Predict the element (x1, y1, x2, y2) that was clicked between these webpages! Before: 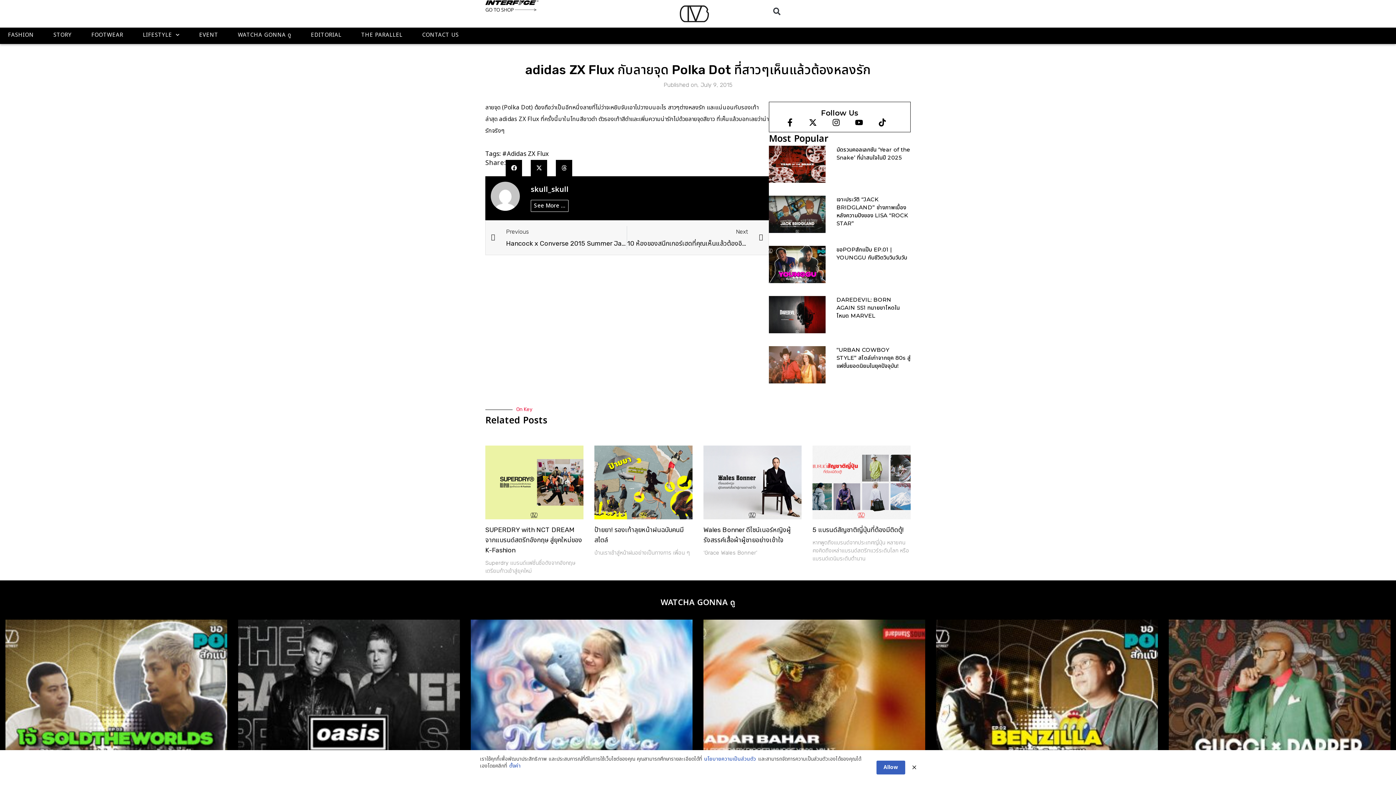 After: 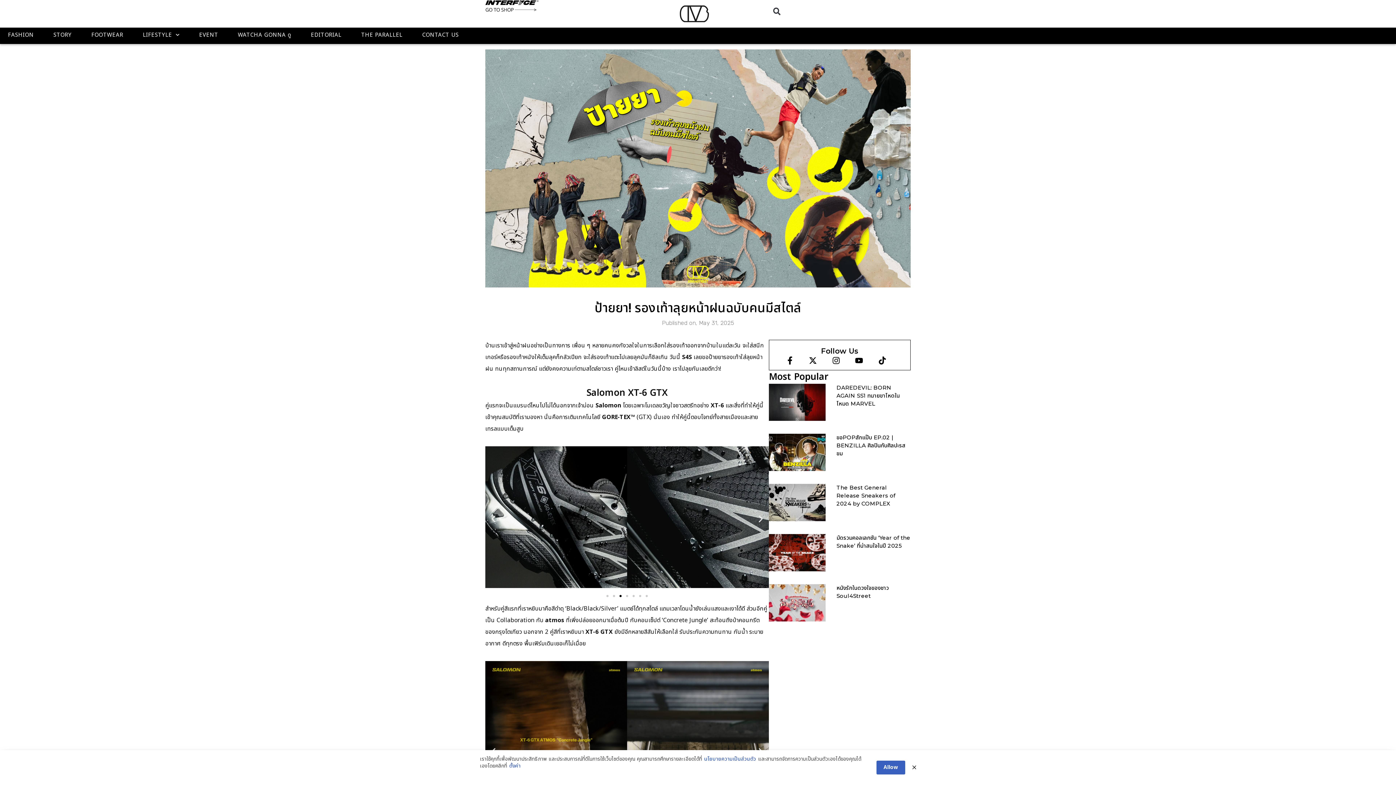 Action: bbox: (594, 445, 692, 519)